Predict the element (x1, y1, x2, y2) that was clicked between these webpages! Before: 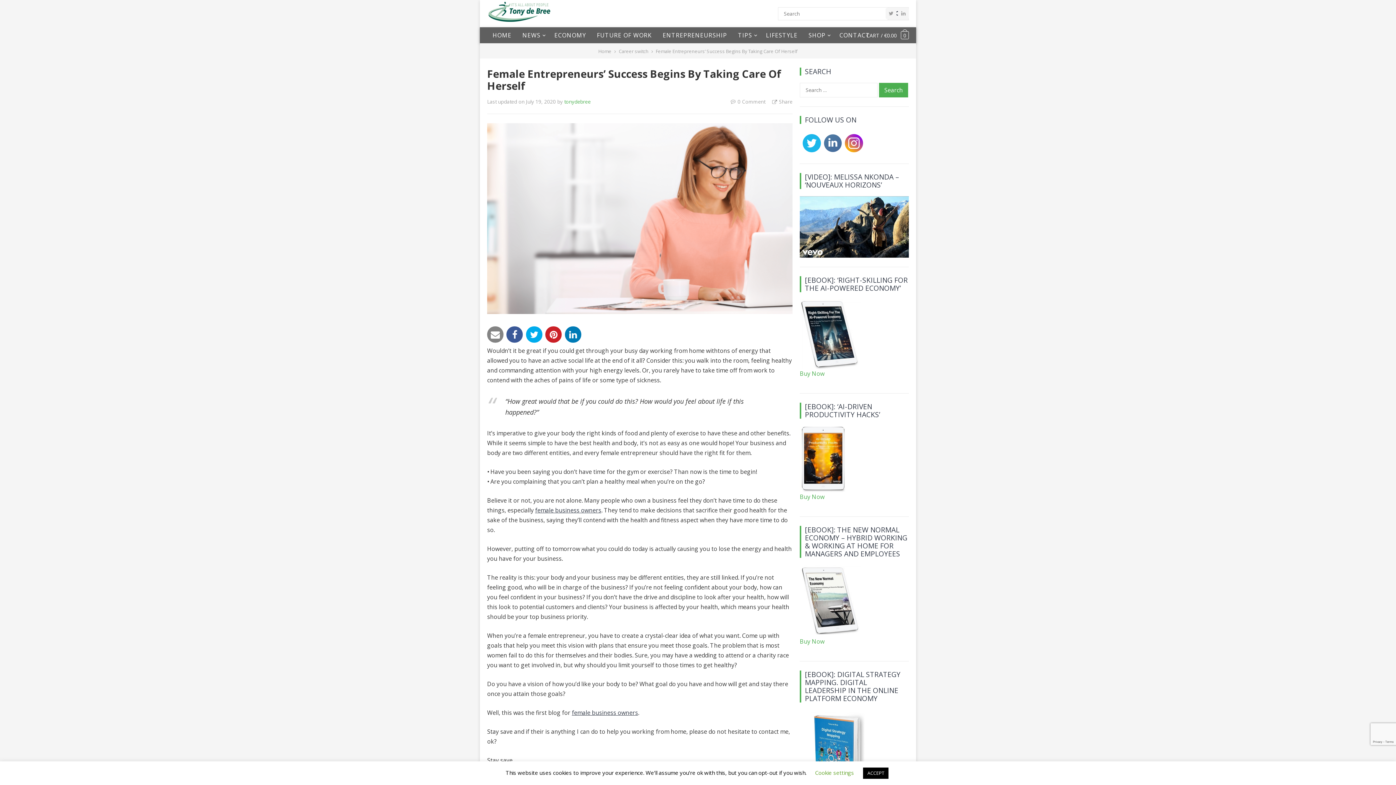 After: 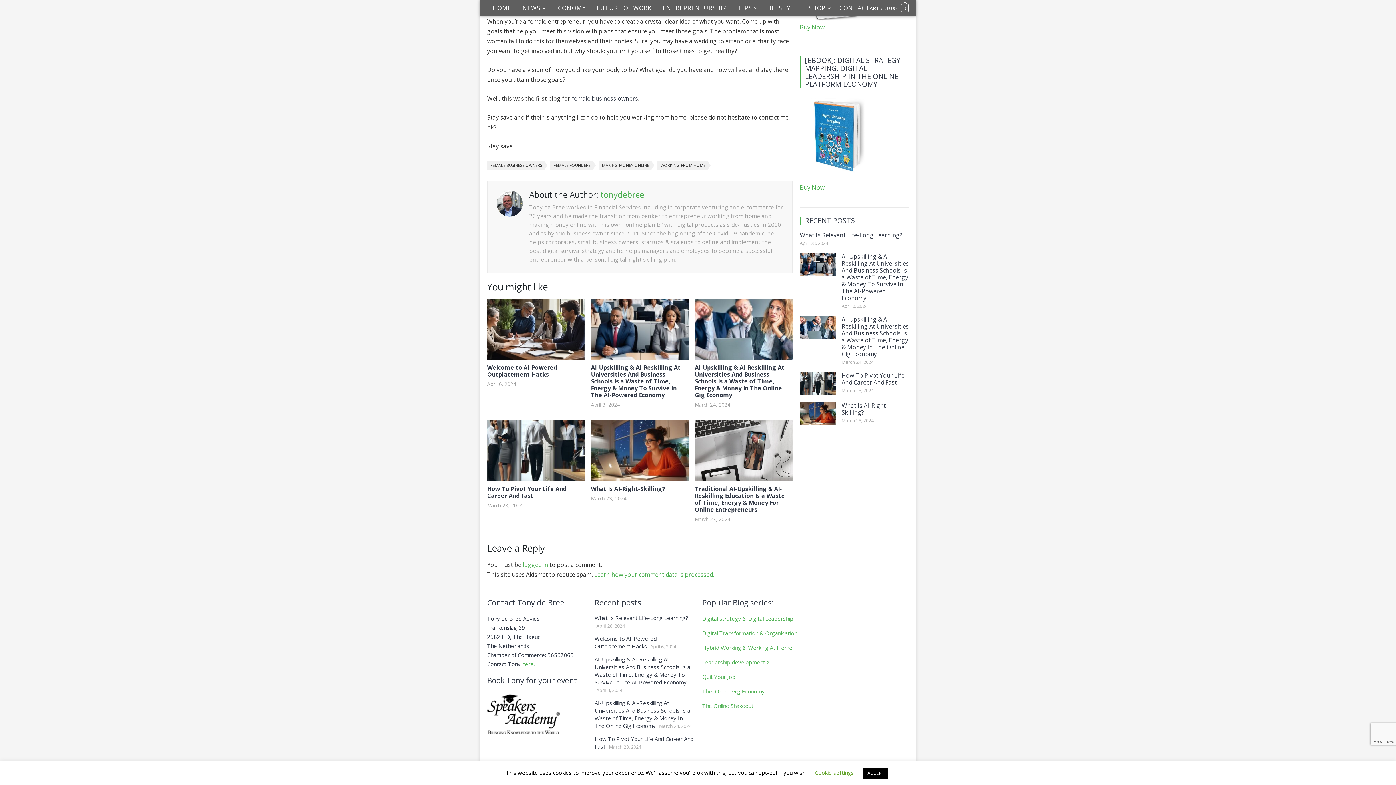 Action: label: 0 Comment bbox: (730, 98, 765, 105)